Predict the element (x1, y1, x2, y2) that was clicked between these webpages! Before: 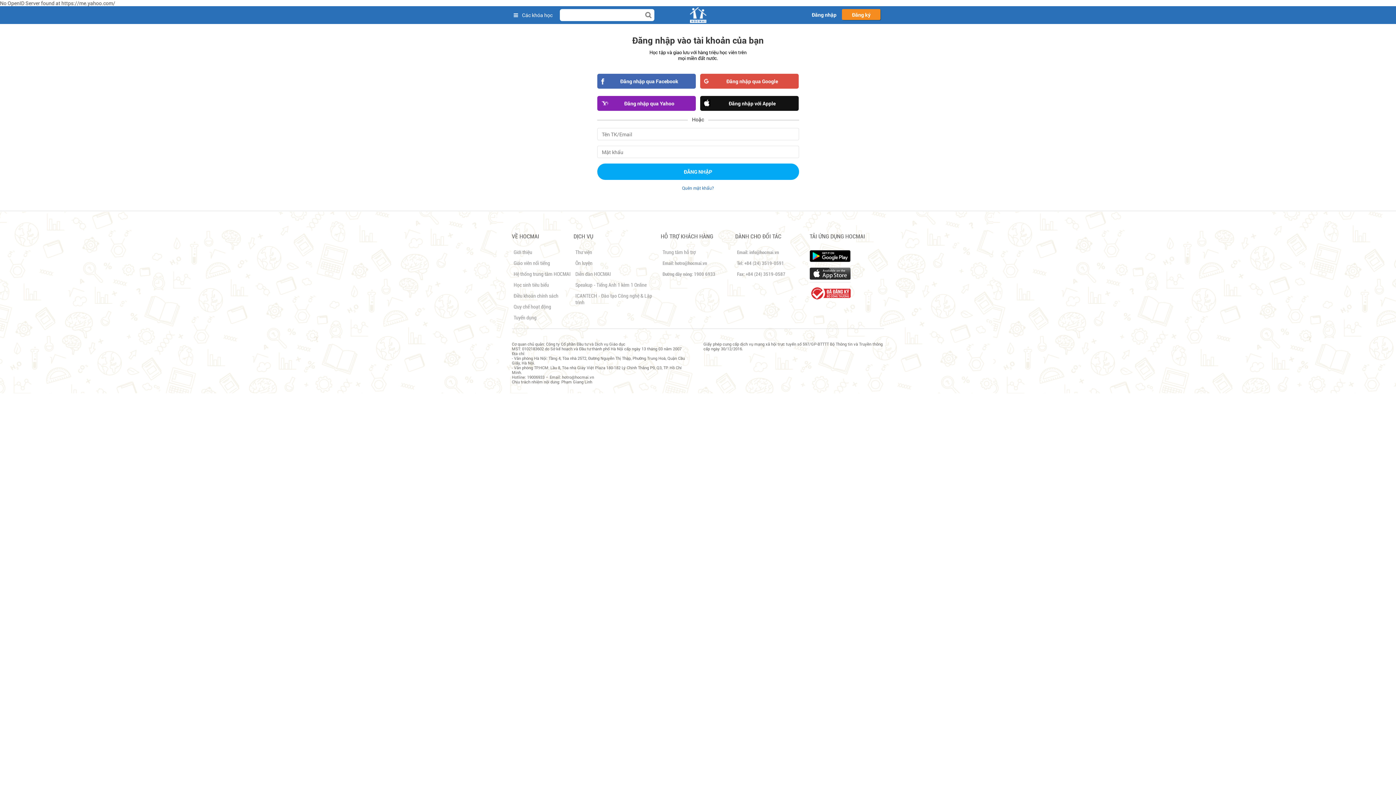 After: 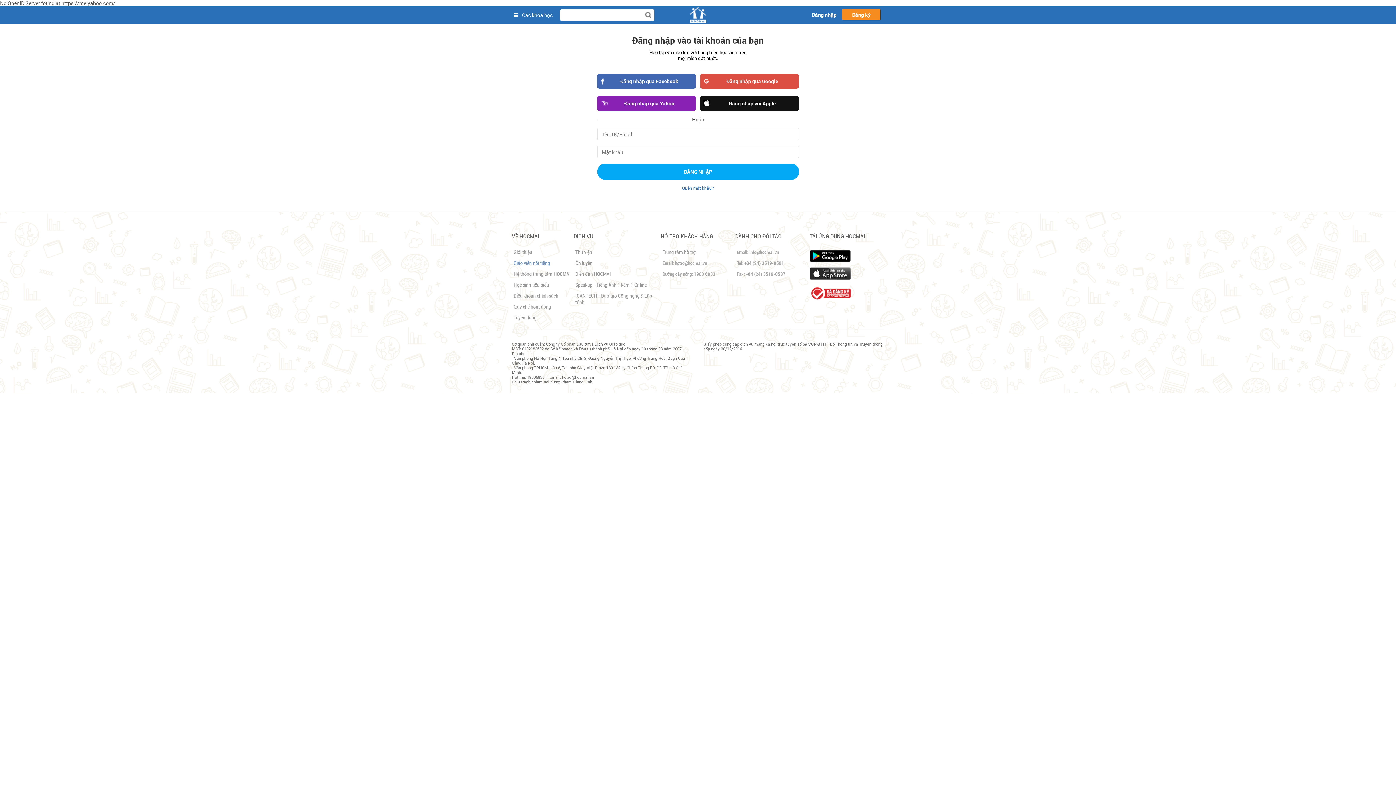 Action: label: Giáo viên nổi tiếng bbox: (513, 260, 550, 266)